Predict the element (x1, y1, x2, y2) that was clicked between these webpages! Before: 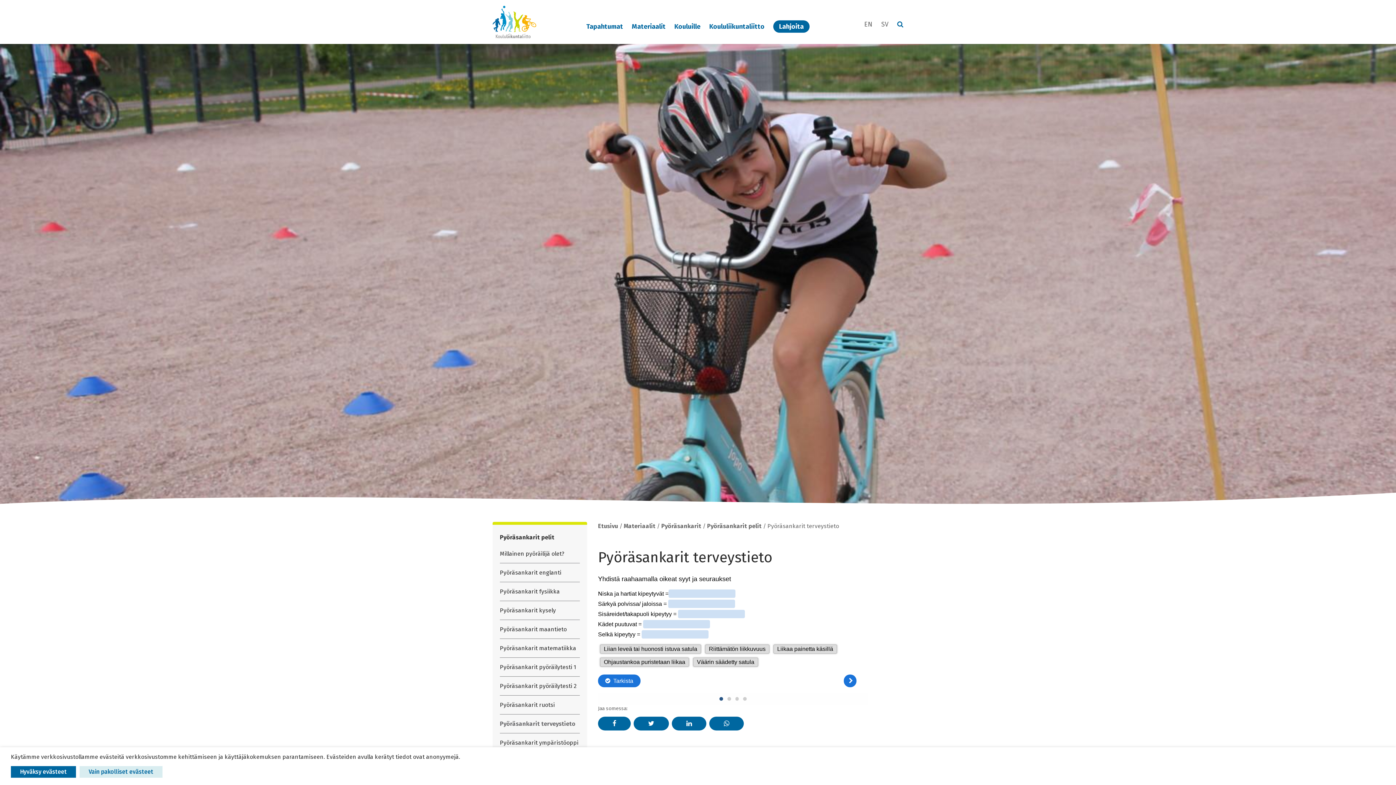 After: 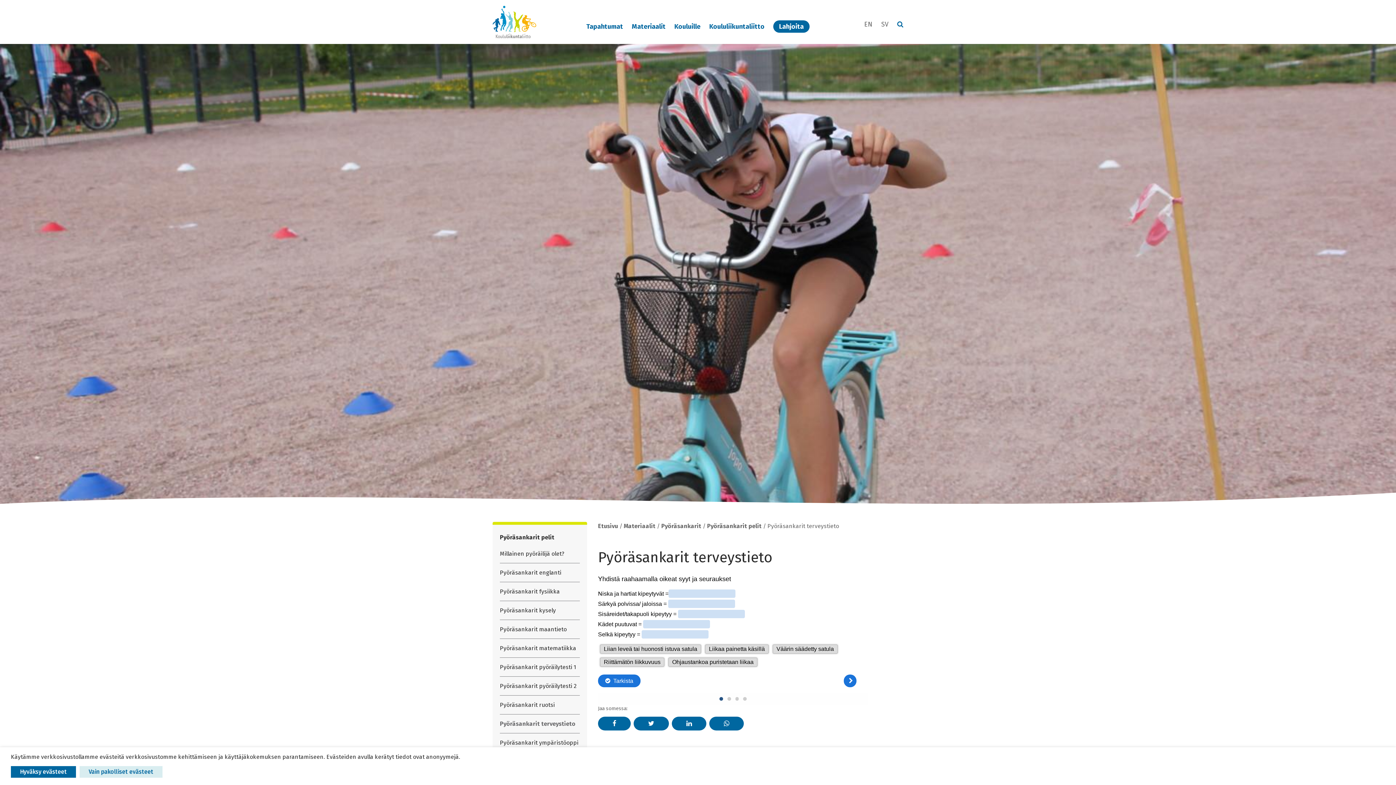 Action: bbox: (500, 714, 580, 733) label: Pyöräsankarit terveystieto